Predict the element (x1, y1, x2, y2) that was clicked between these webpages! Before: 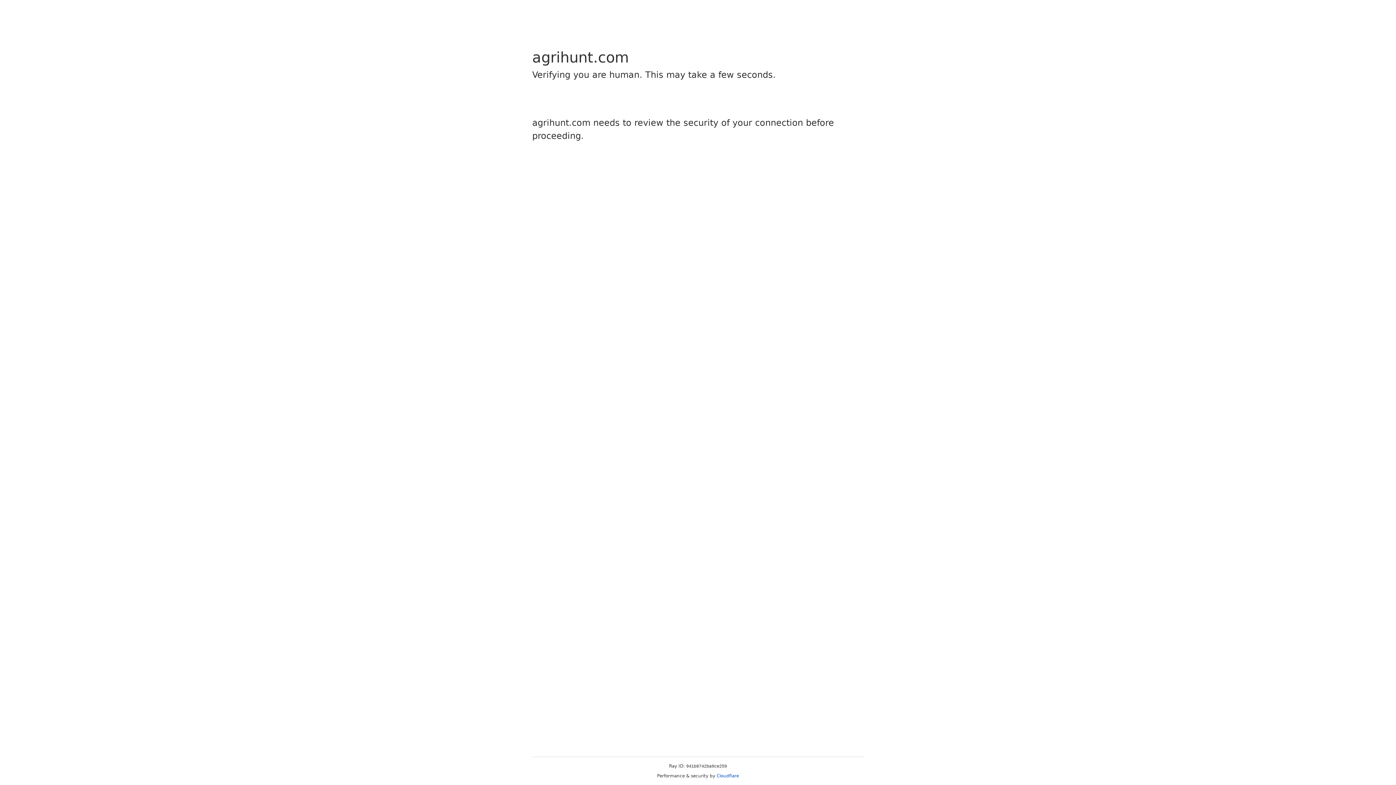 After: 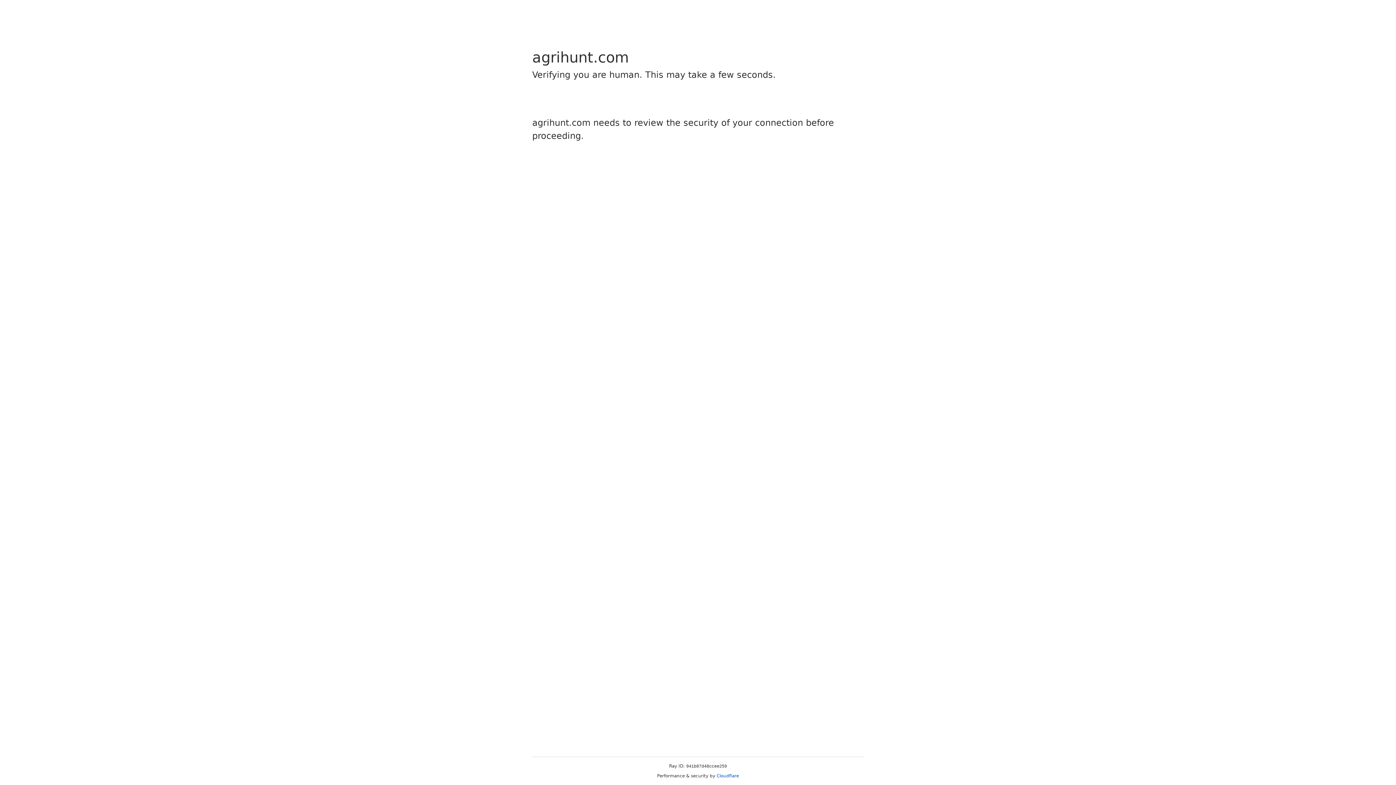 Action: label: Cloudflare bbox: (716, 773, 739, 778)